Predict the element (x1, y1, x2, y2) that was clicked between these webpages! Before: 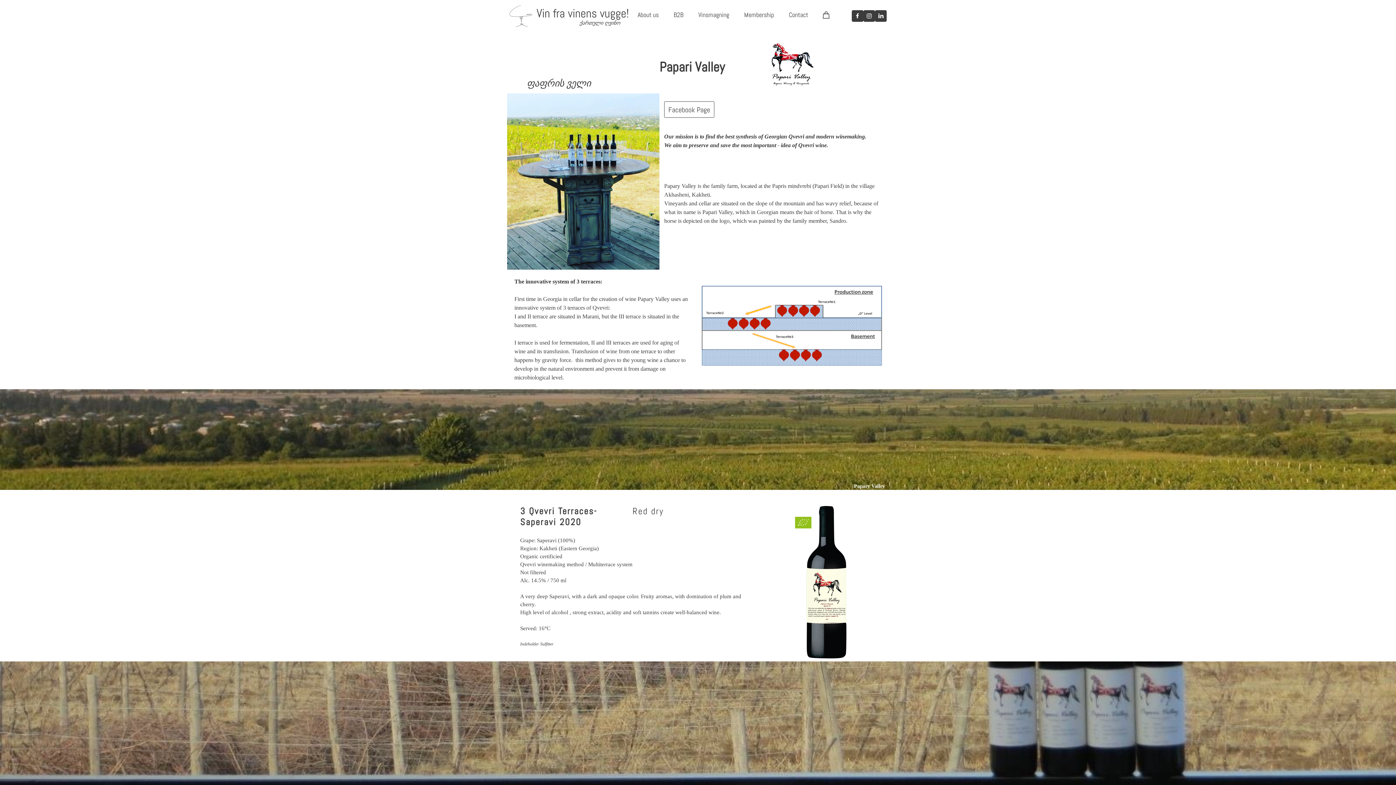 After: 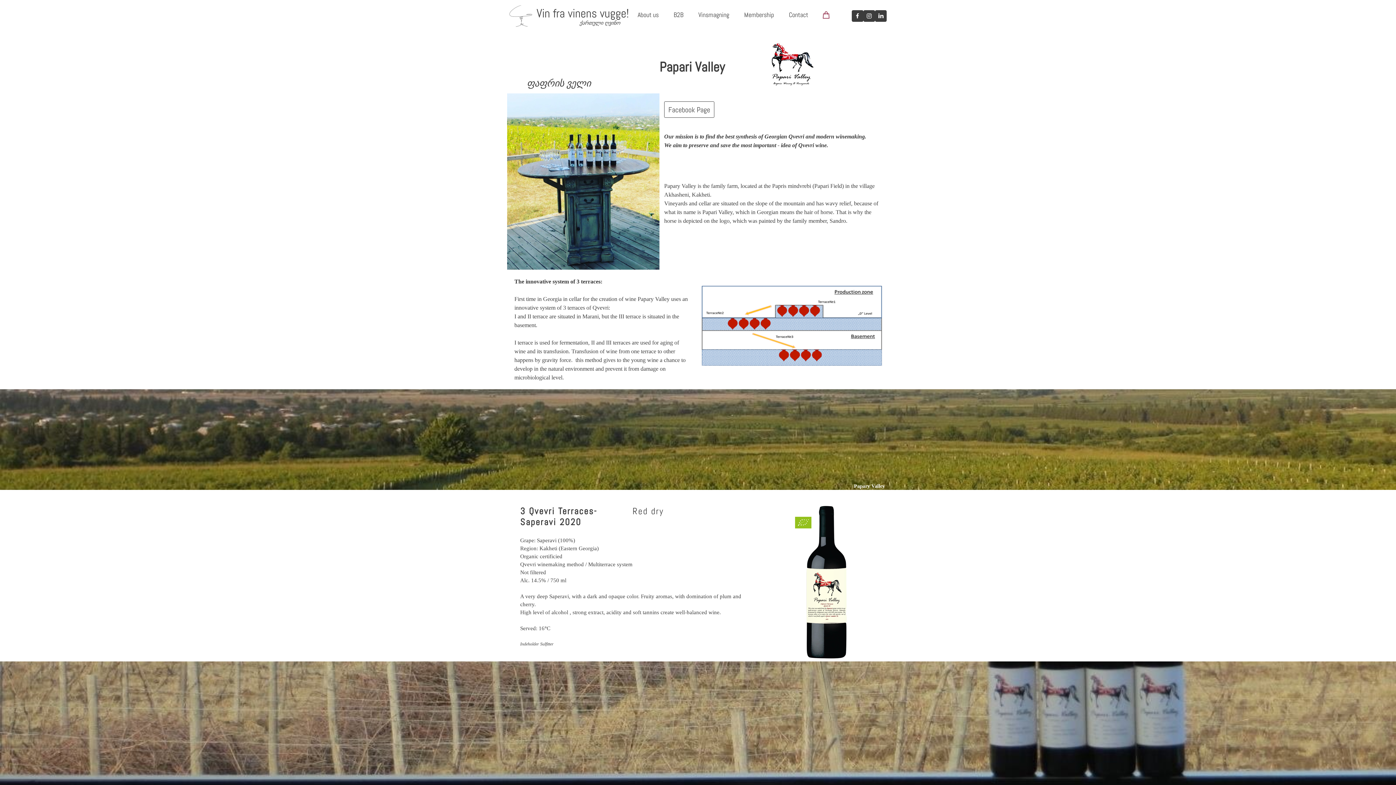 Action: bbox: (816, 6, 837, 22)